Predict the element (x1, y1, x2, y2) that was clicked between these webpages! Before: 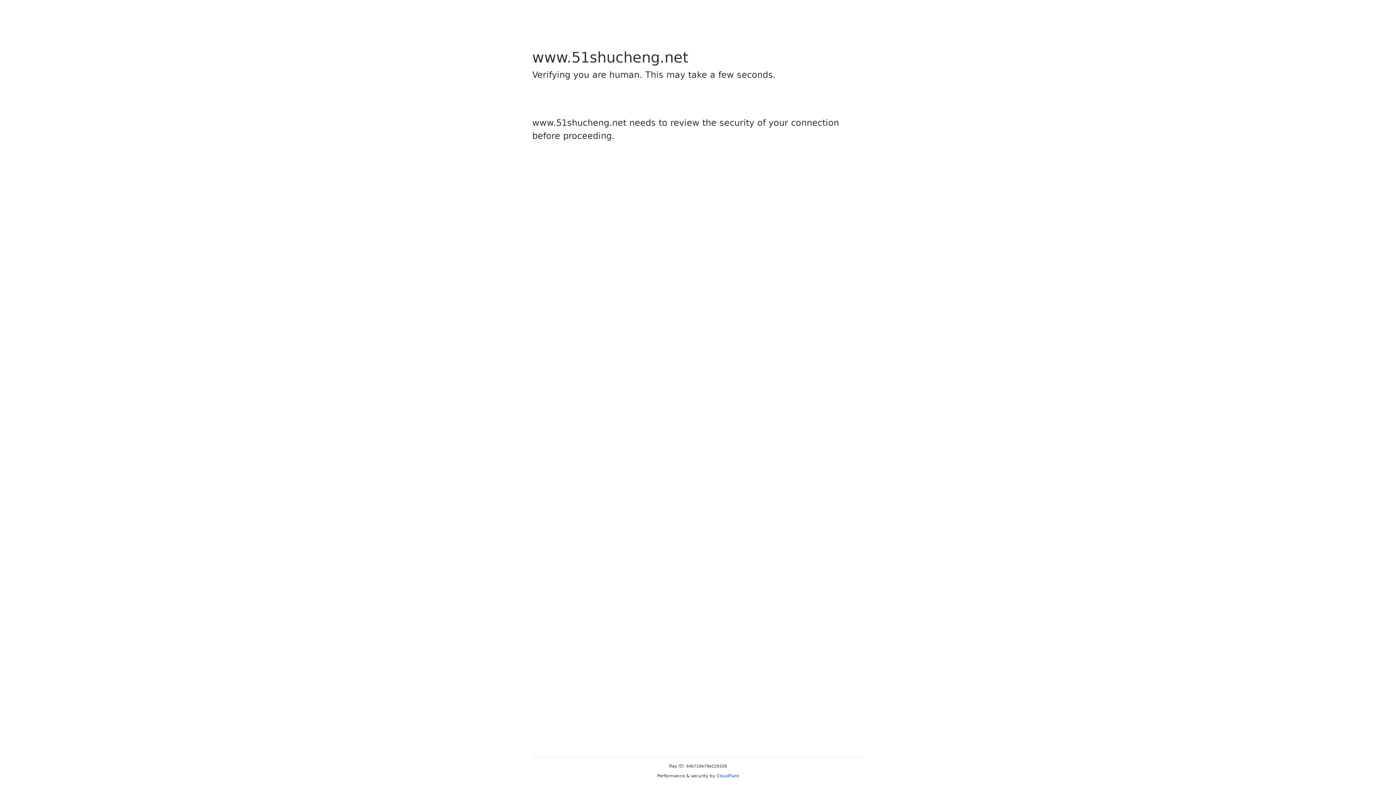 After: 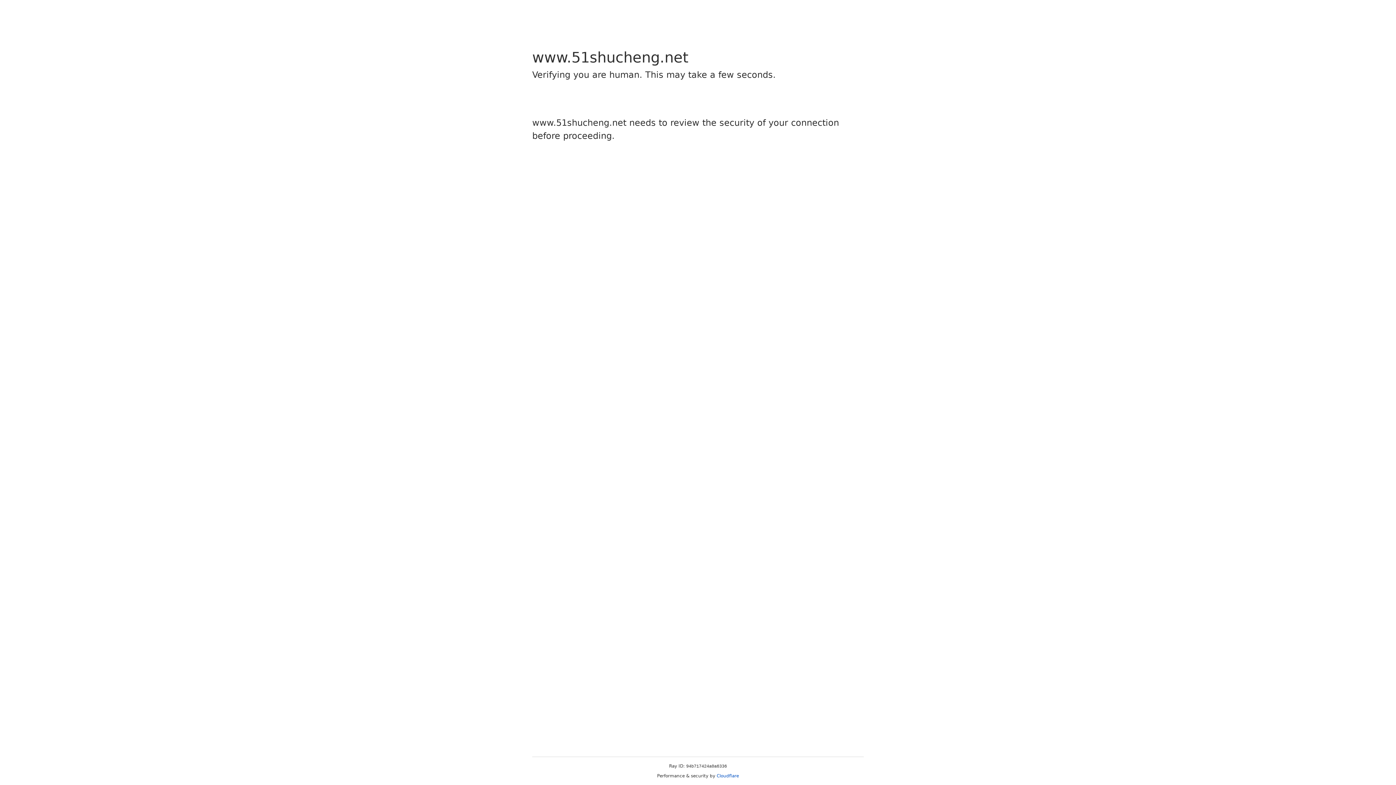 Action: label: Cloudflare bbox: (716, 773, 739, 778)